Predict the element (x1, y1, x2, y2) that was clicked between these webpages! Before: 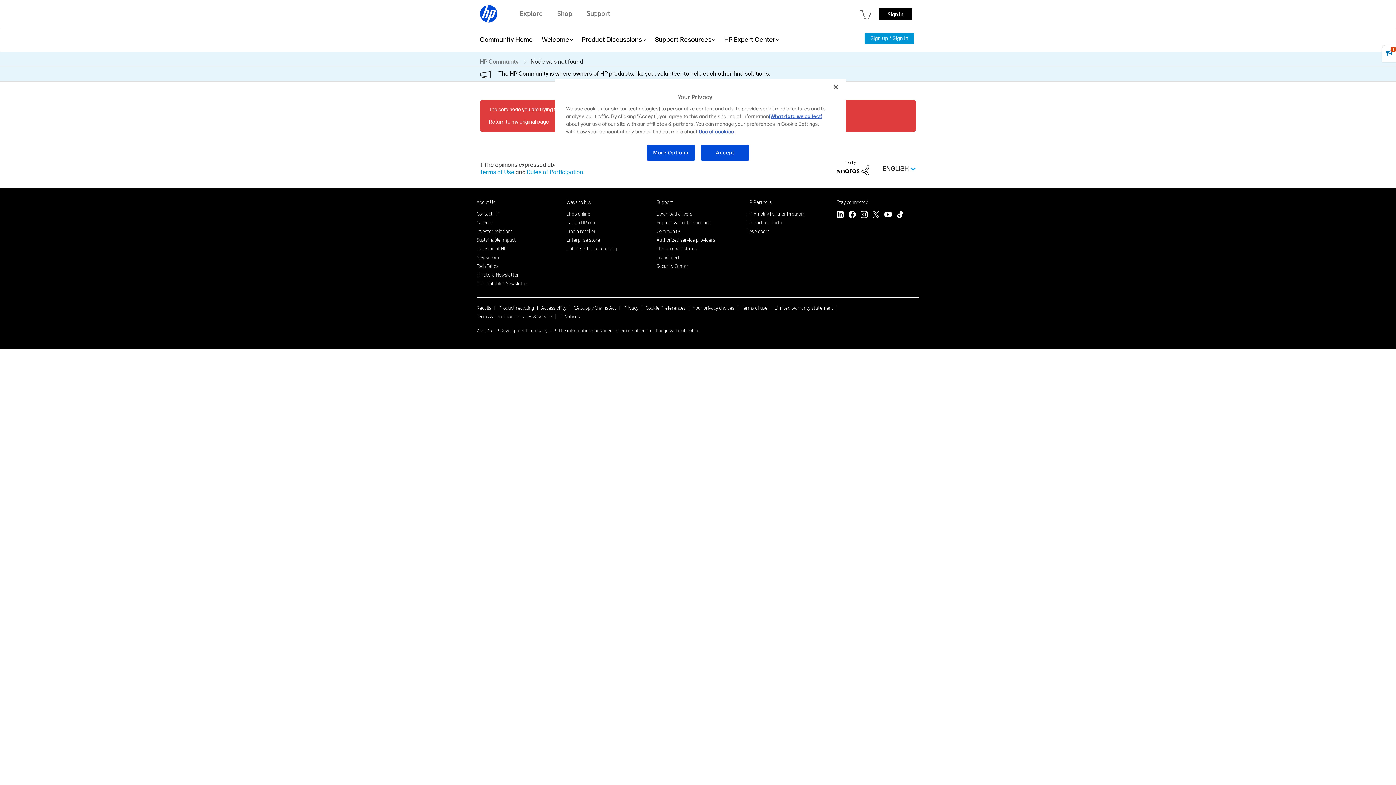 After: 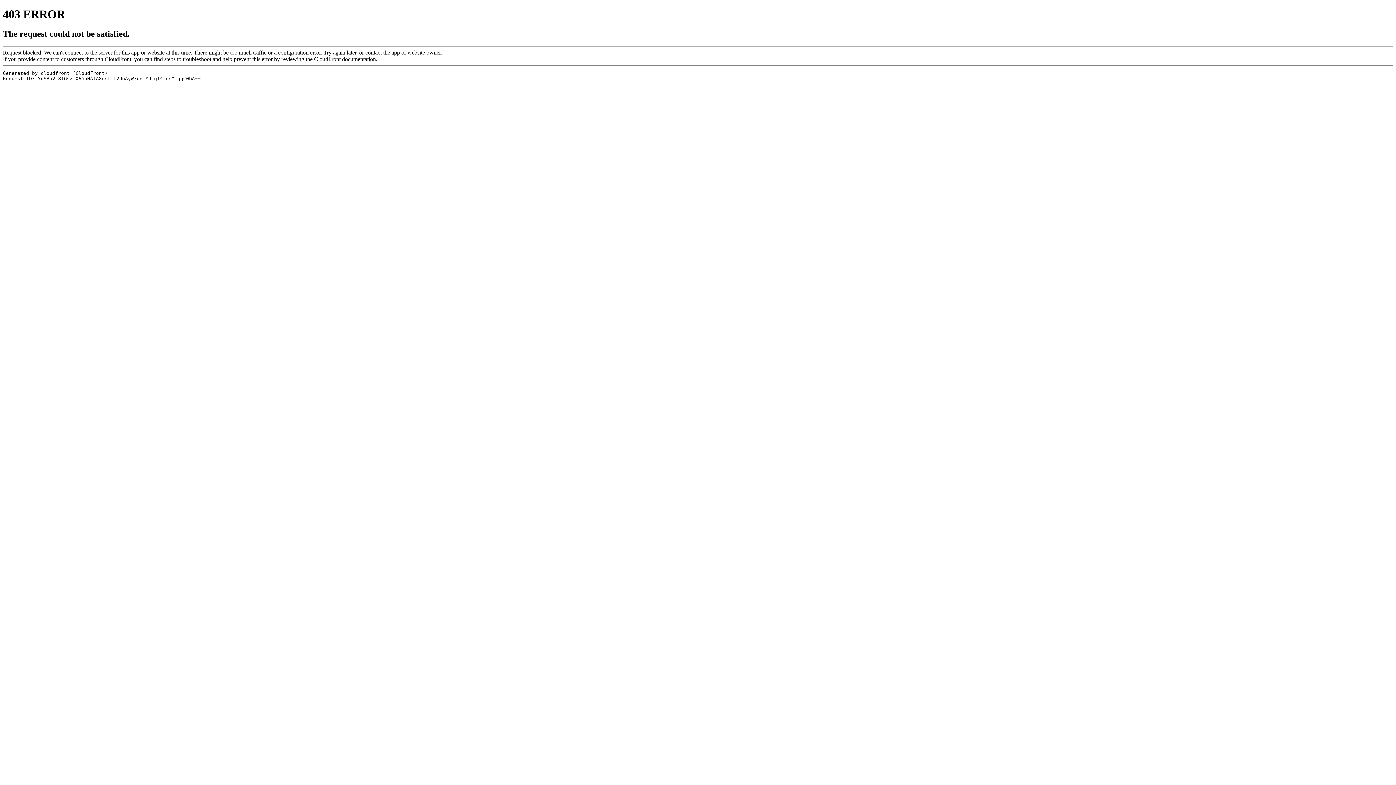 Action: label: Find a reseller bbox: (566, 227, 595, 234)